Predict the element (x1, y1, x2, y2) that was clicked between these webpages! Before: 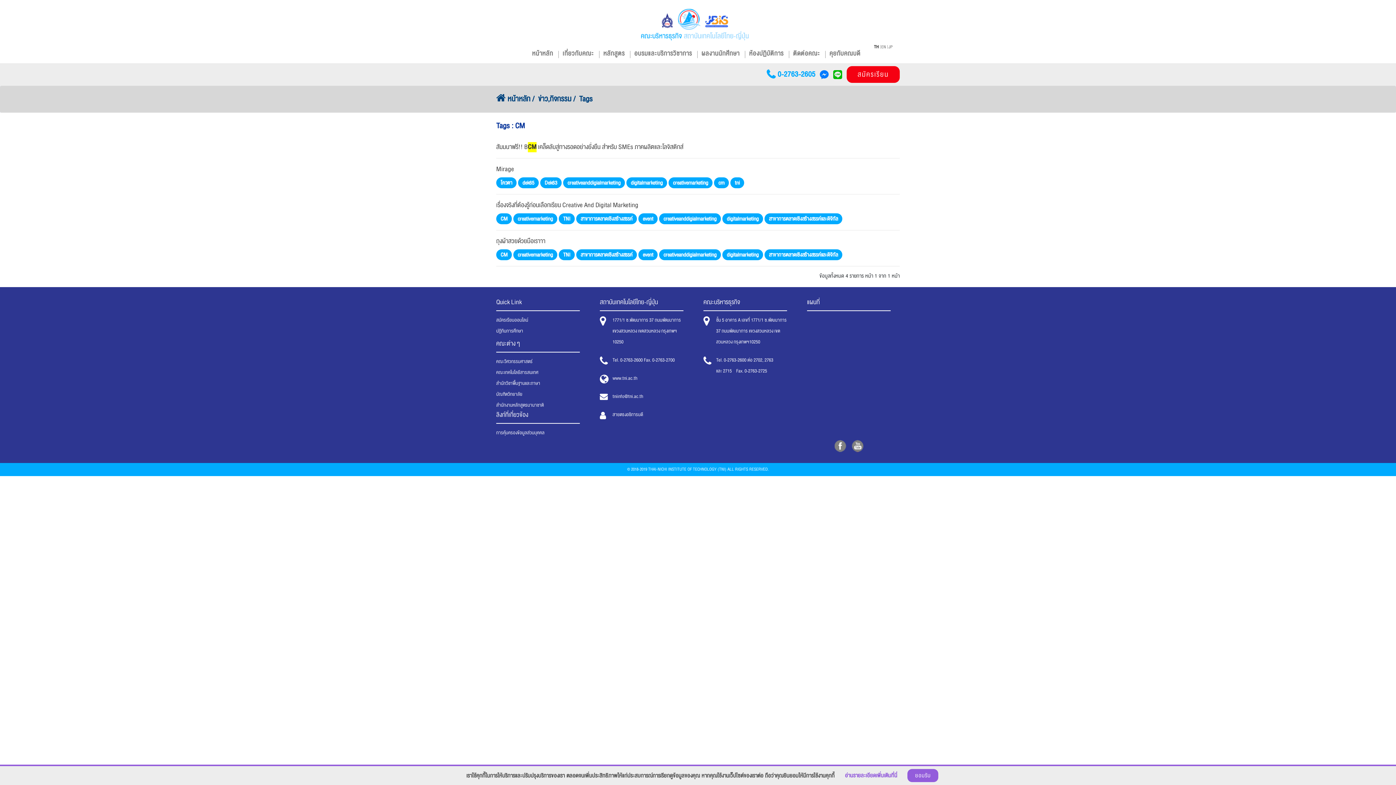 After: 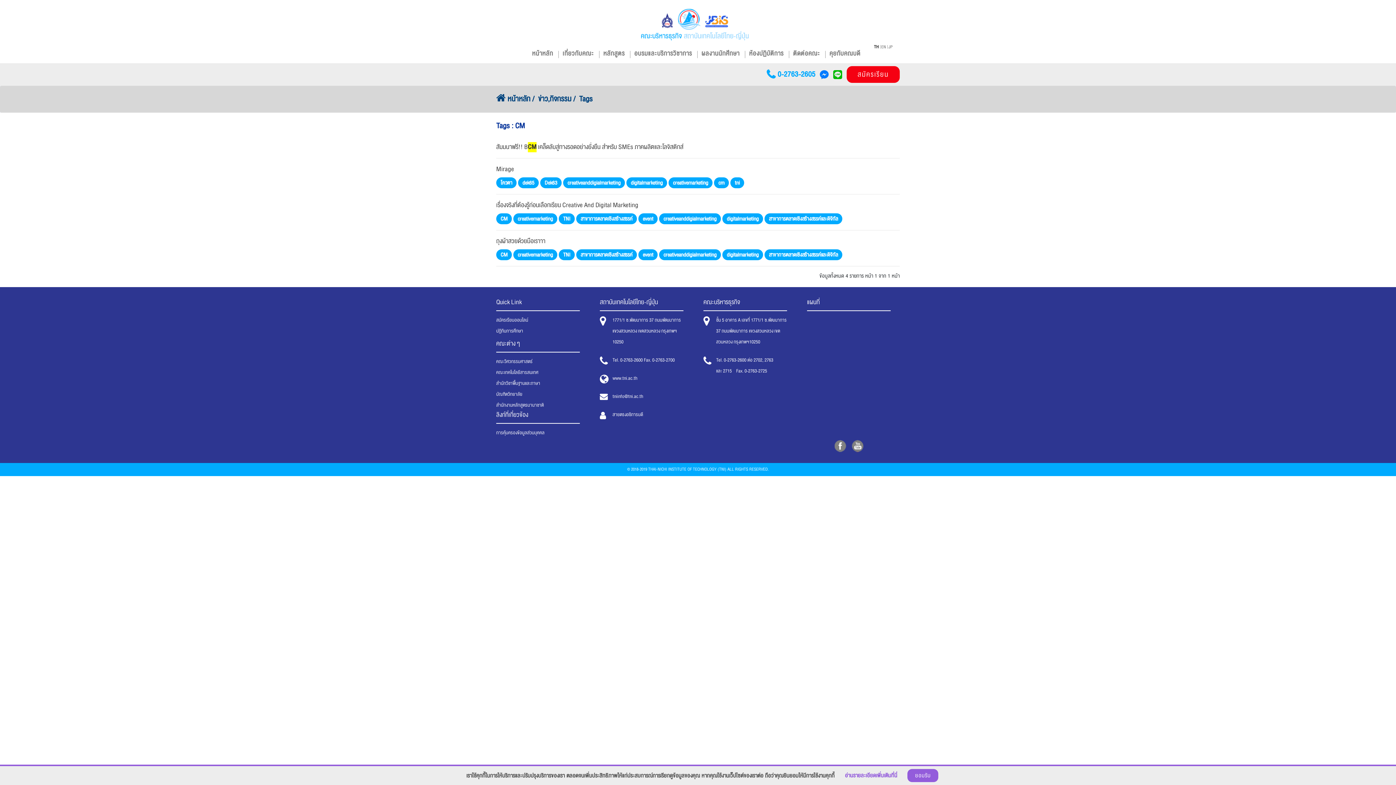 Action: bbox: (777, 69, 815, 79) label: 0-2763-2605